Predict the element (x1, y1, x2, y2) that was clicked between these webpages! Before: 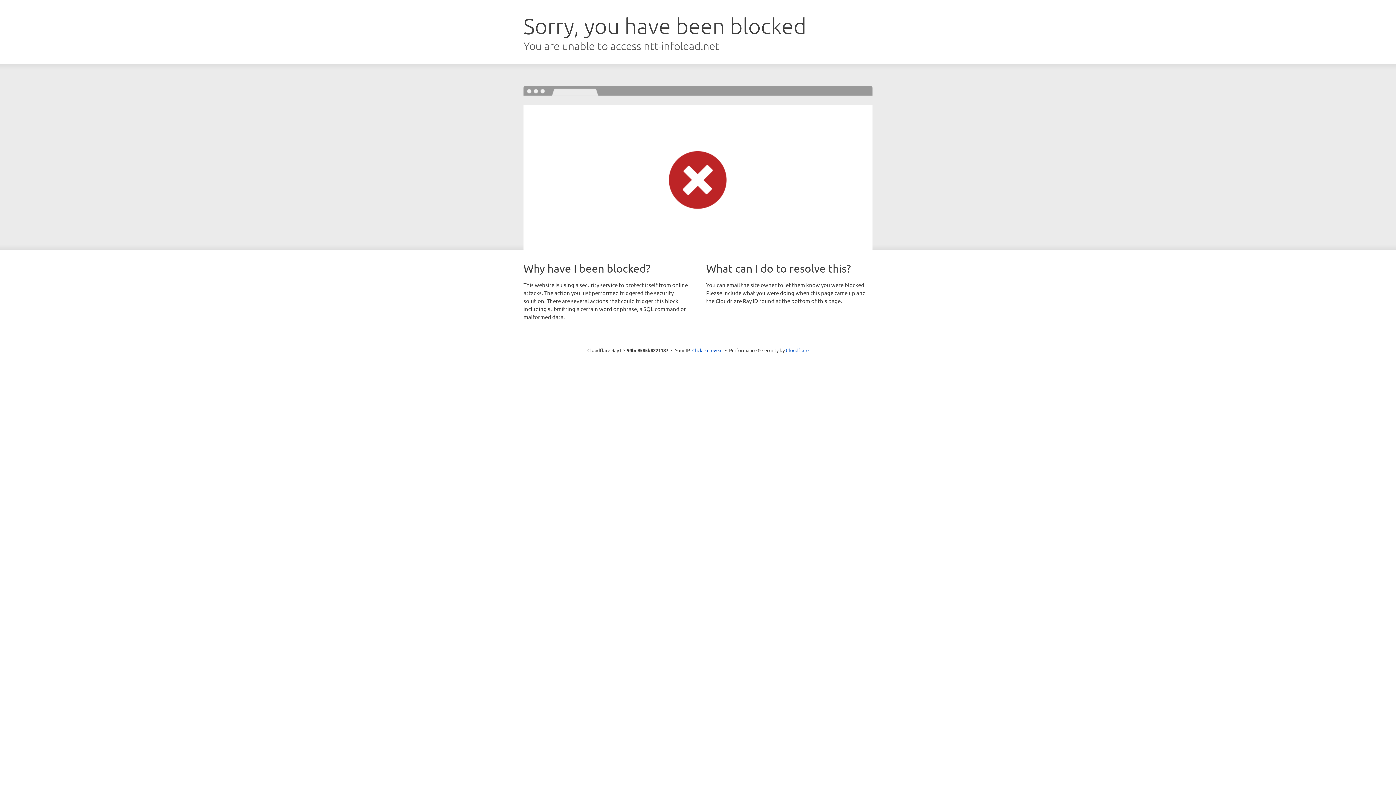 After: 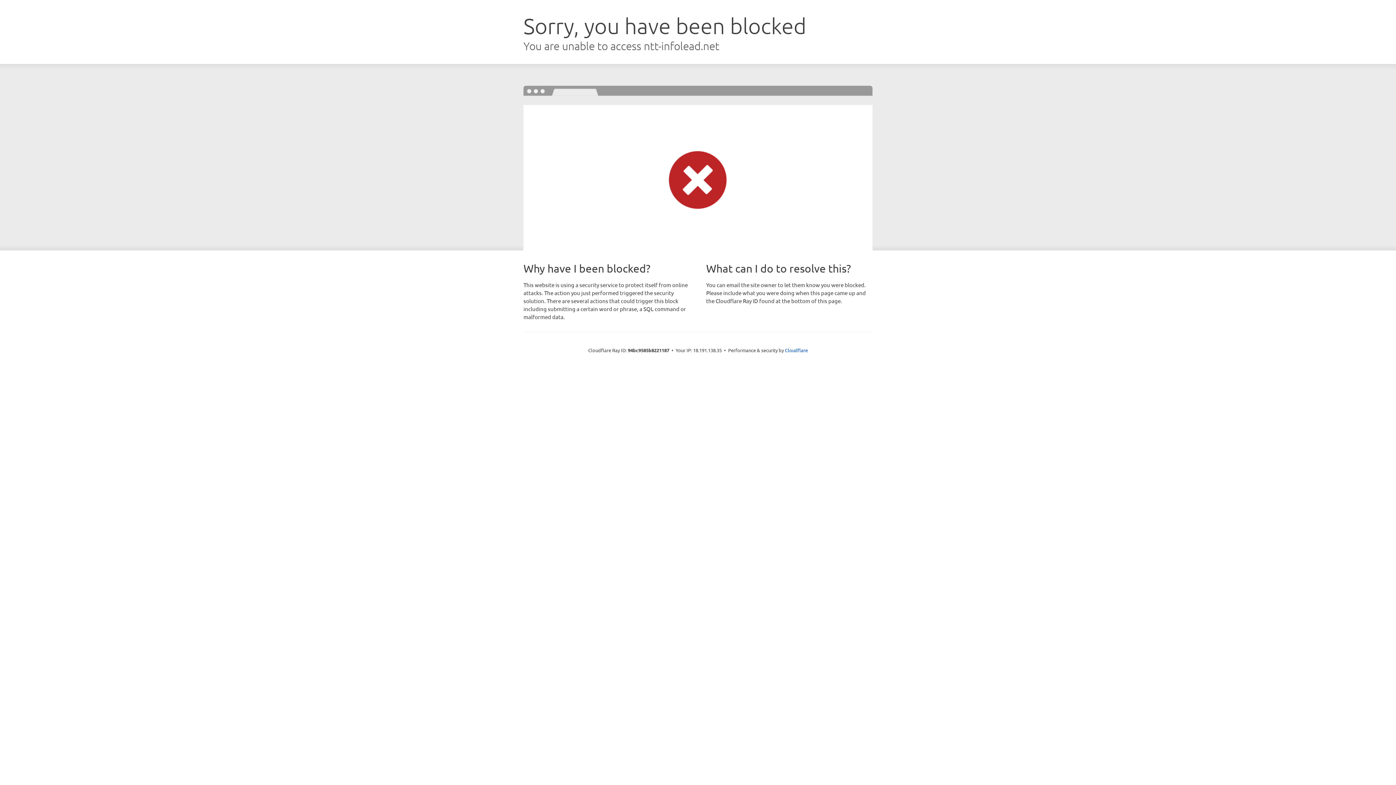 Action: bbox: (692, 346, 722, 353) label: Click to reveal